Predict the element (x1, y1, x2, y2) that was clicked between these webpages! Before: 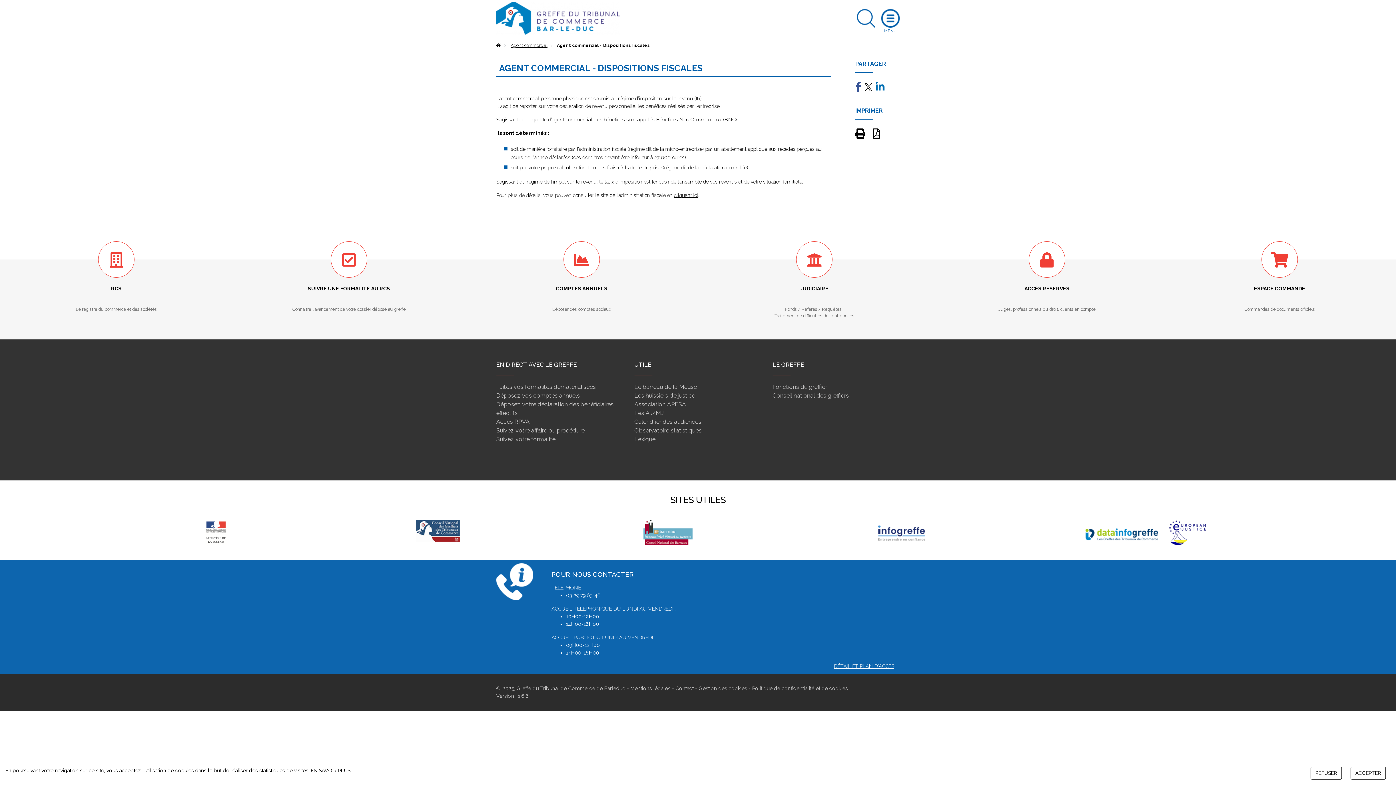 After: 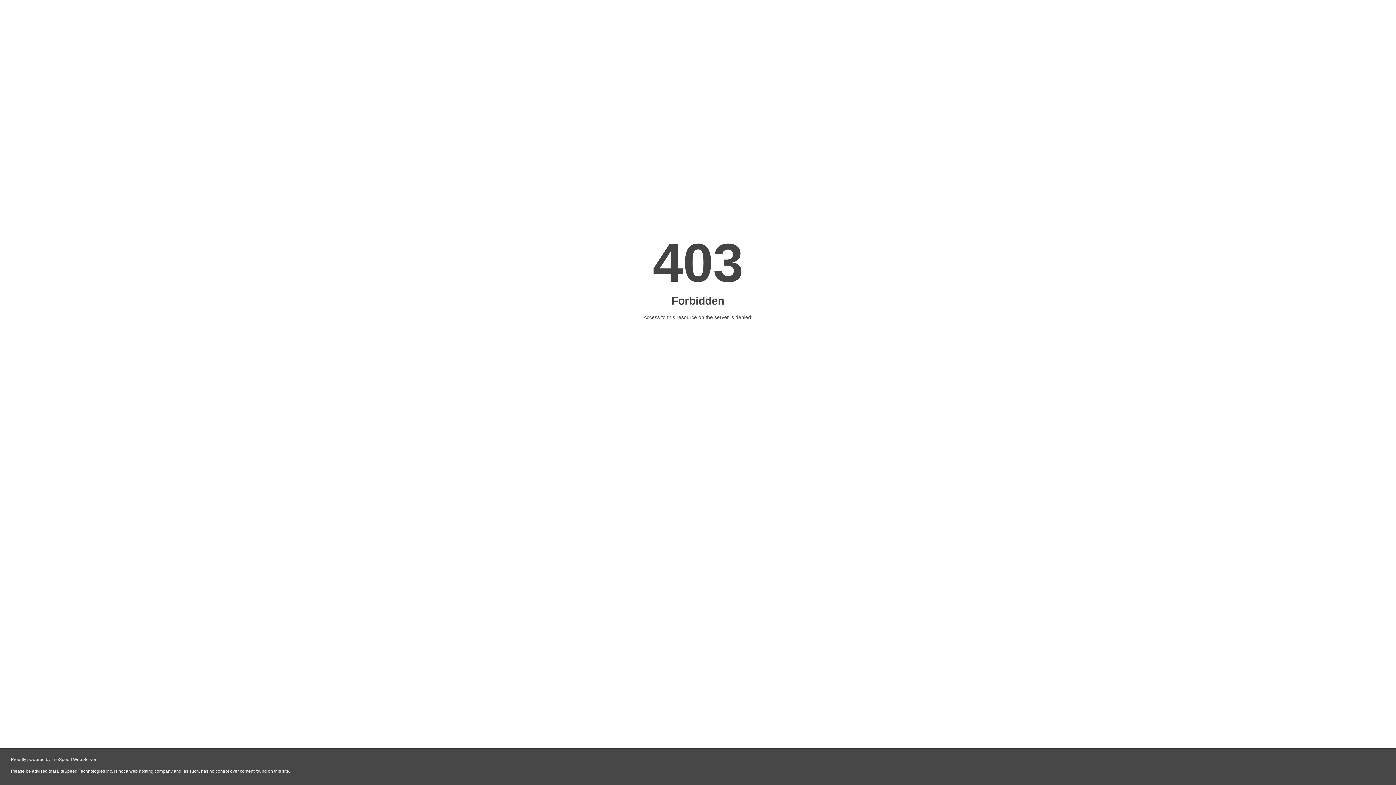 Action: label: Les AJ/MJ bbox: (634, 409, 663, 416)